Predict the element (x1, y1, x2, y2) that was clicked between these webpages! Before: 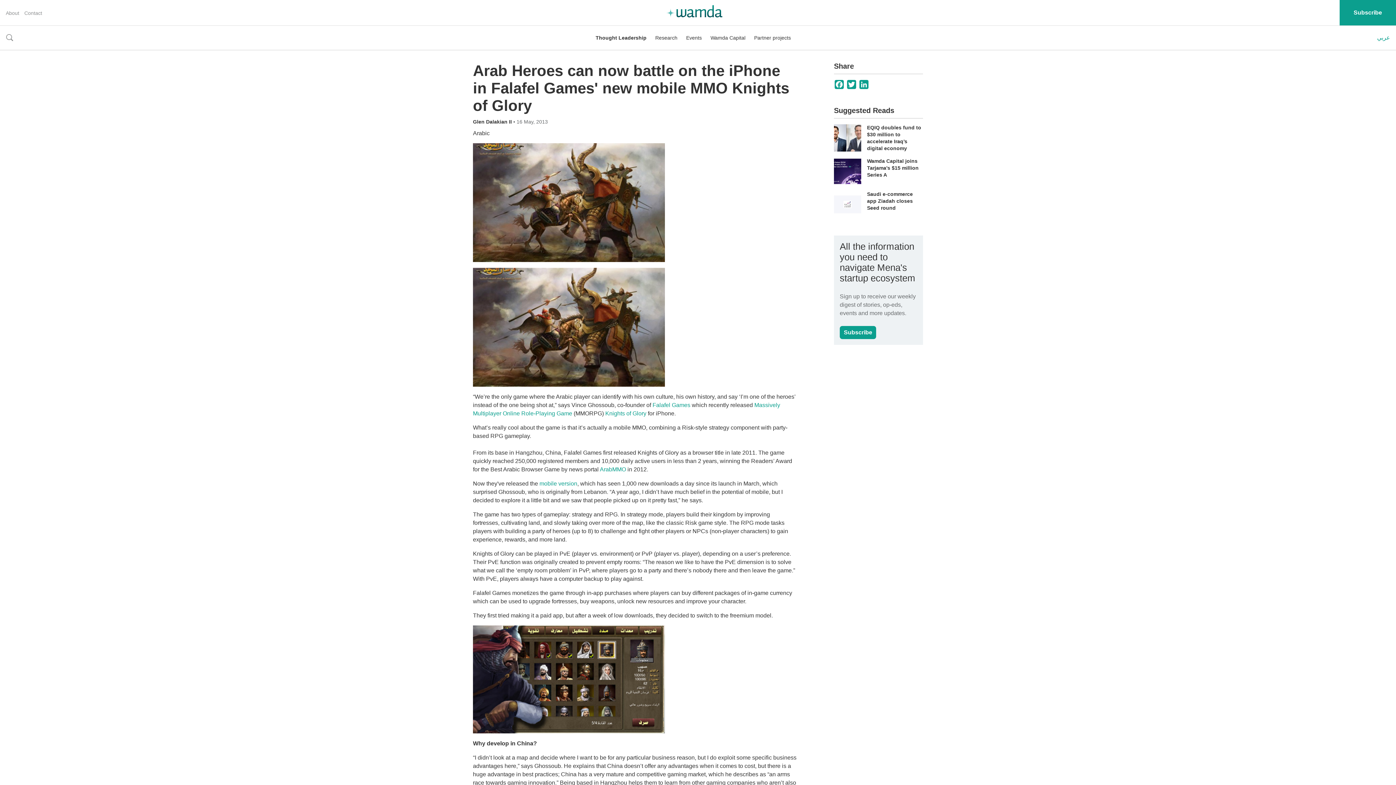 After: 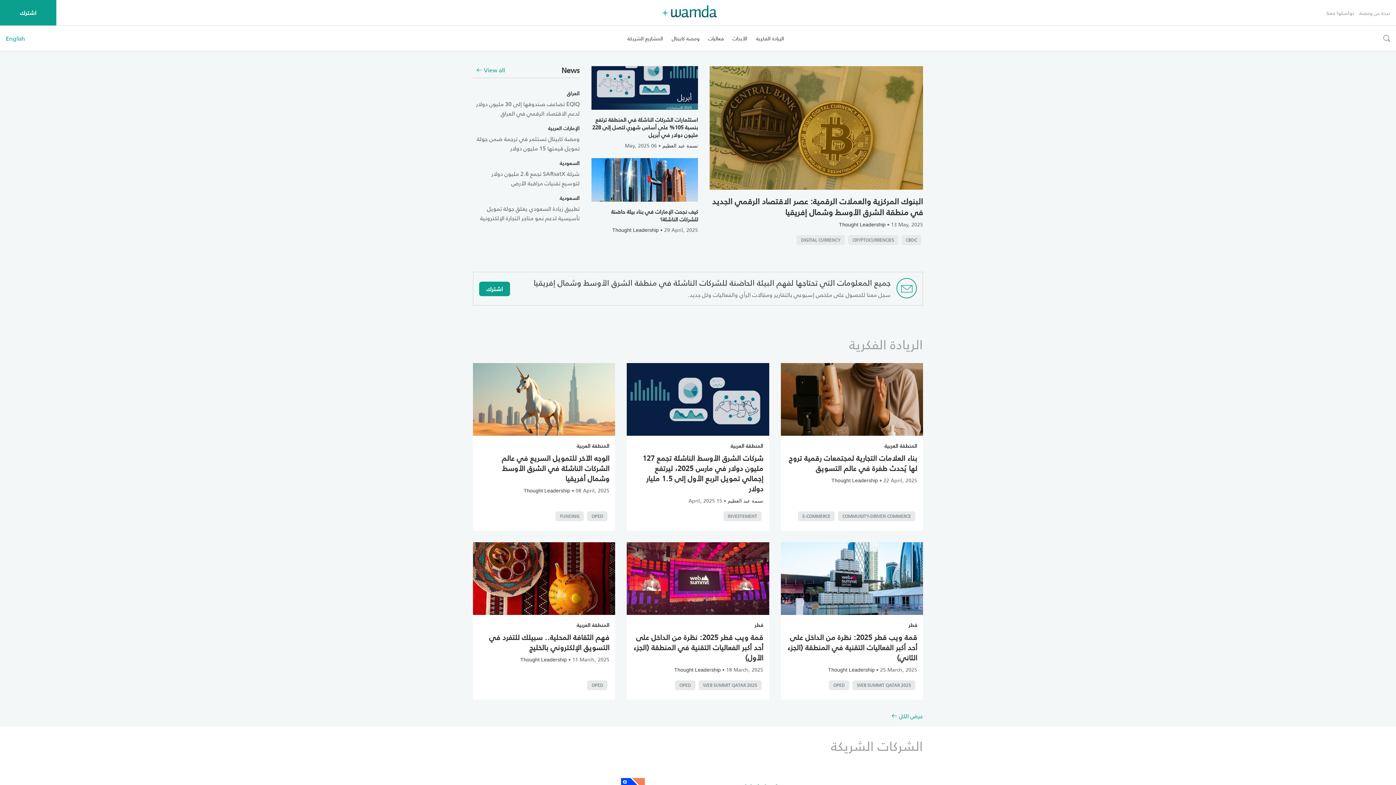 Action: bbox: (1377, 34, 1390, 40) label: عربي